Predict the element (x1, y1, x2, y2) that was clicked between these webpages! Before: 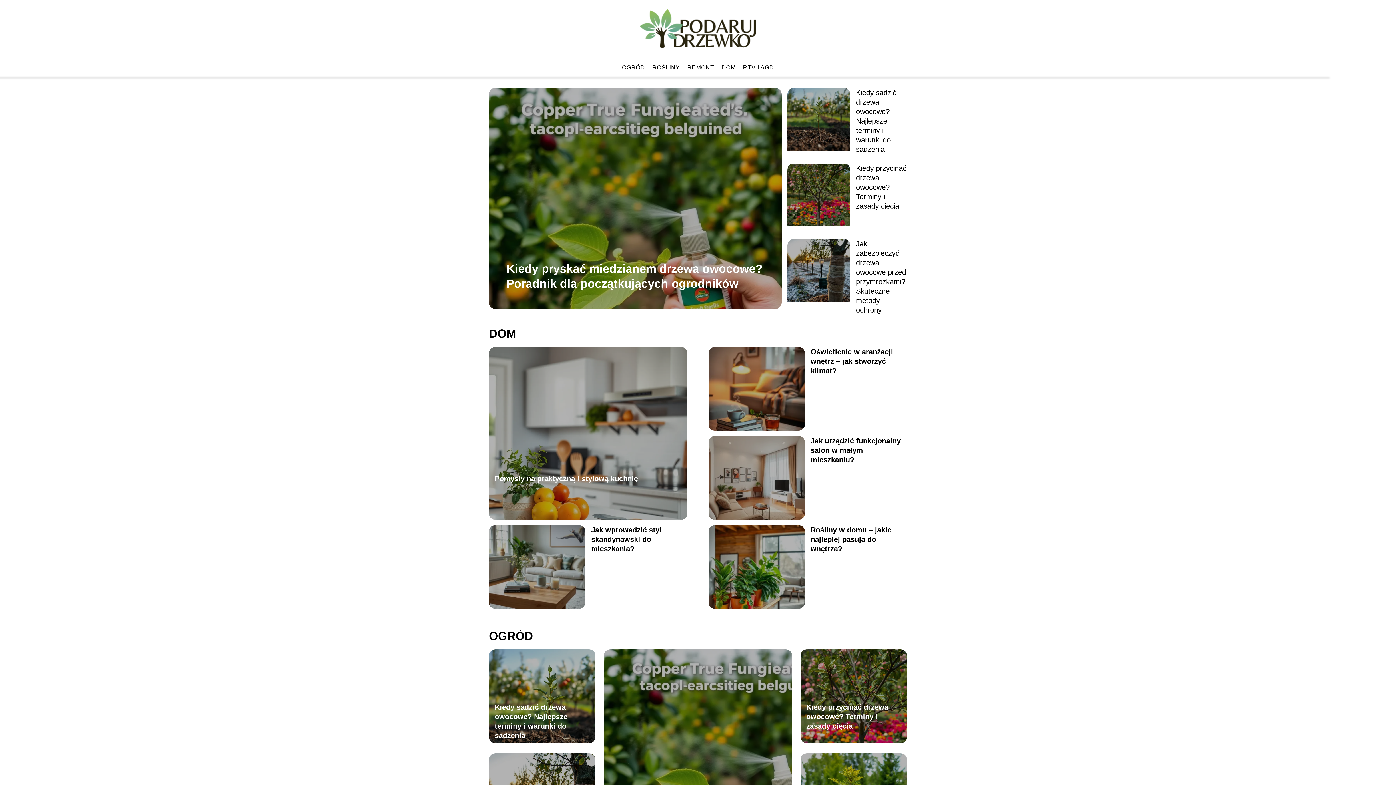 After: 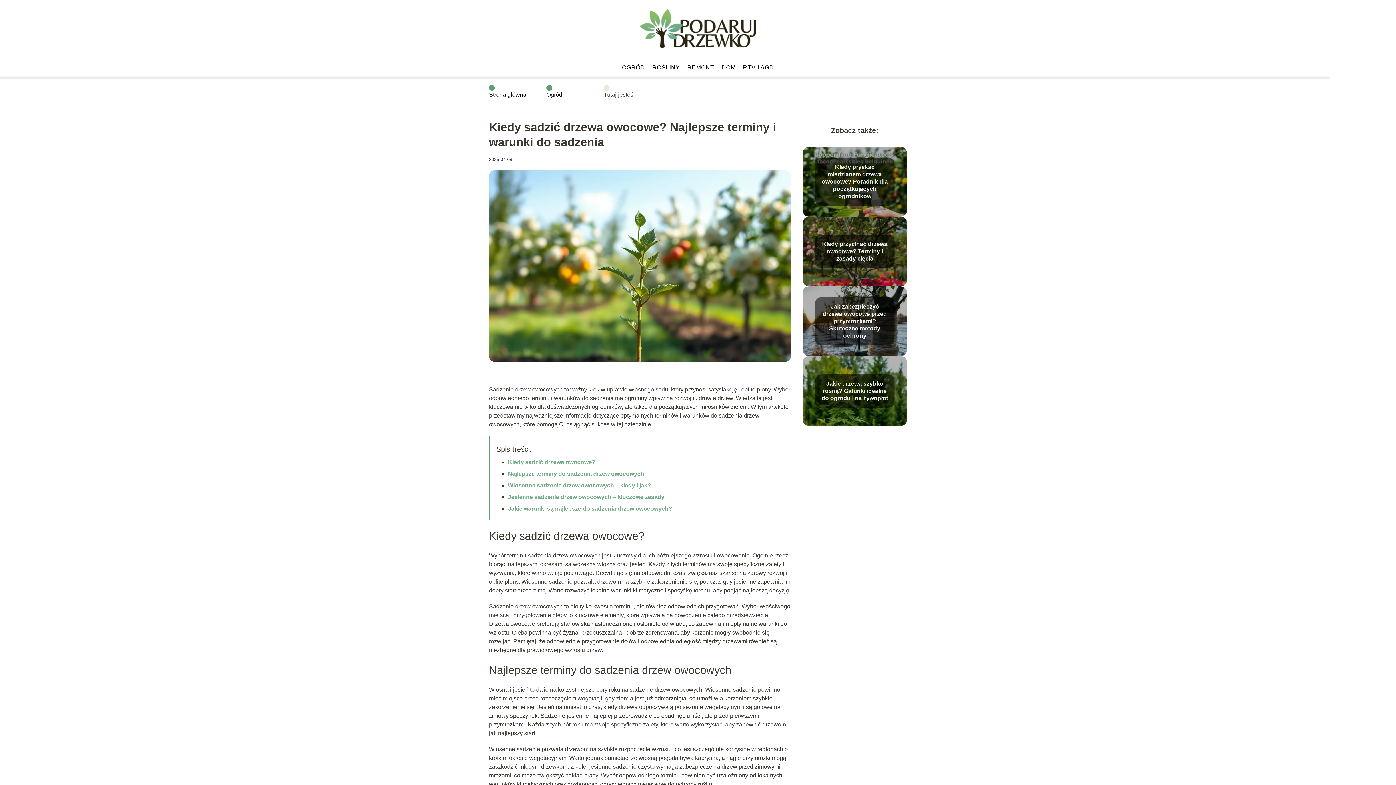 Action: label: Kiedy sadzić drzewa owocowe? Najlepsze terminy i warunki do sadzenia bbox: (856, 88, 896, 153)